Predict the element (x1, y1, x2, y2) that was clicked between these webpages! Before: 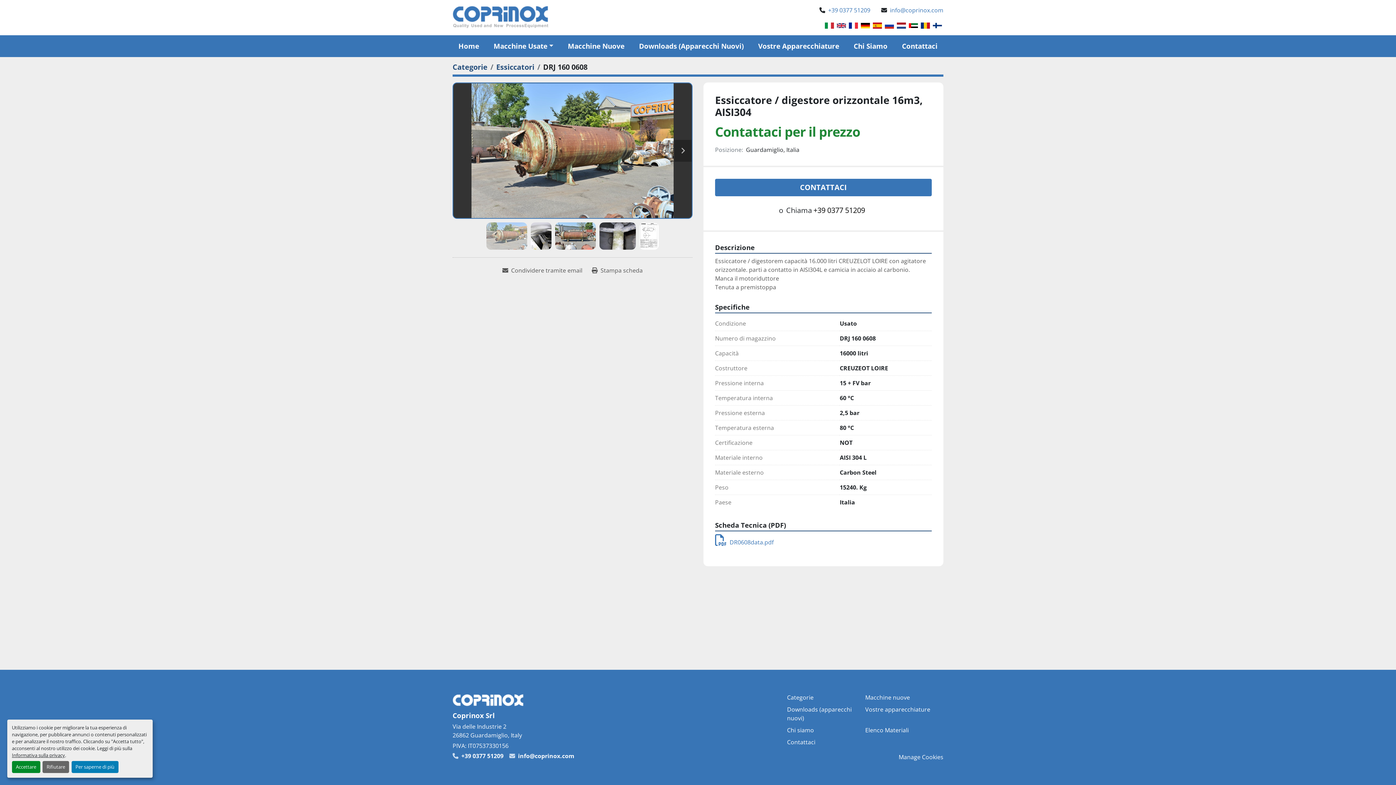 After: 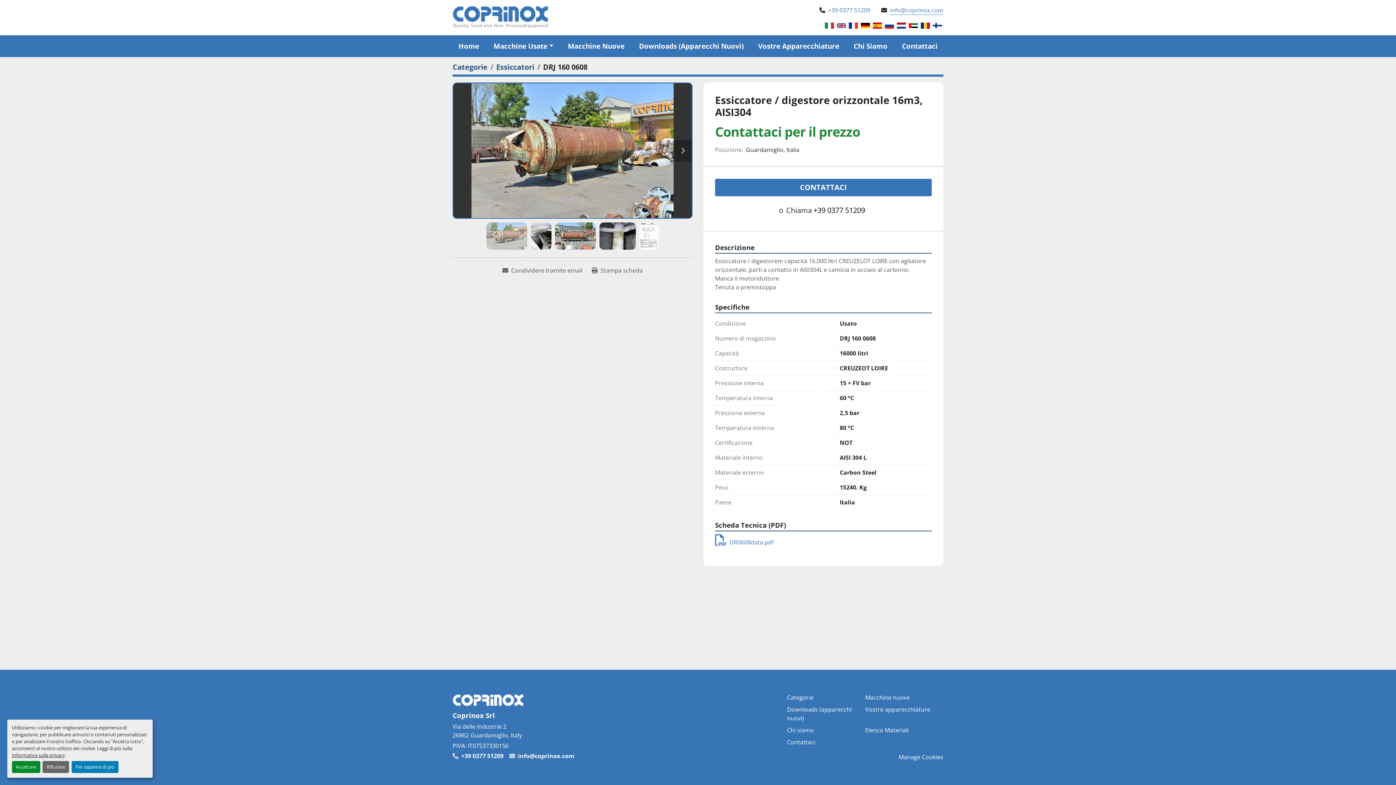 Action: label: info@coprinox.com bbox: (890, 5, 943, 14)